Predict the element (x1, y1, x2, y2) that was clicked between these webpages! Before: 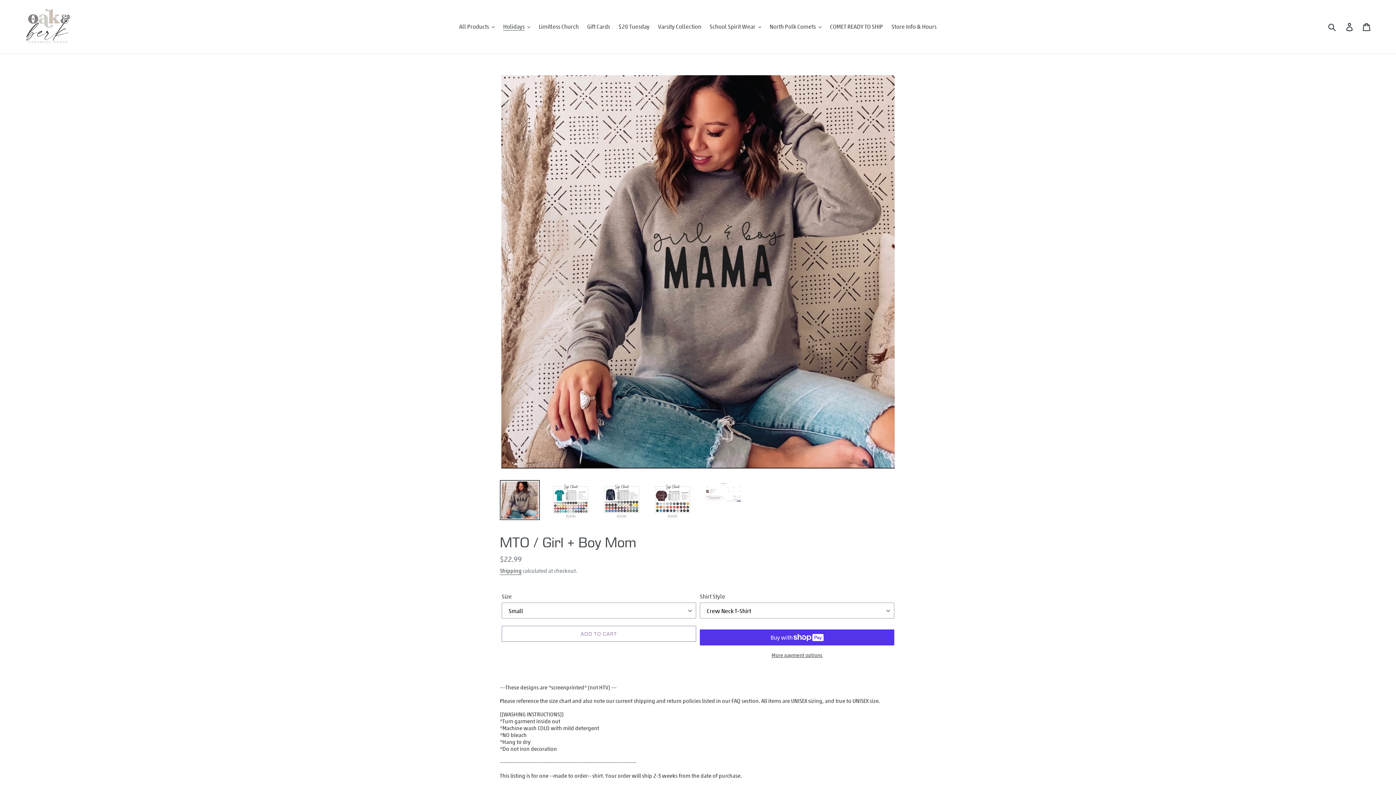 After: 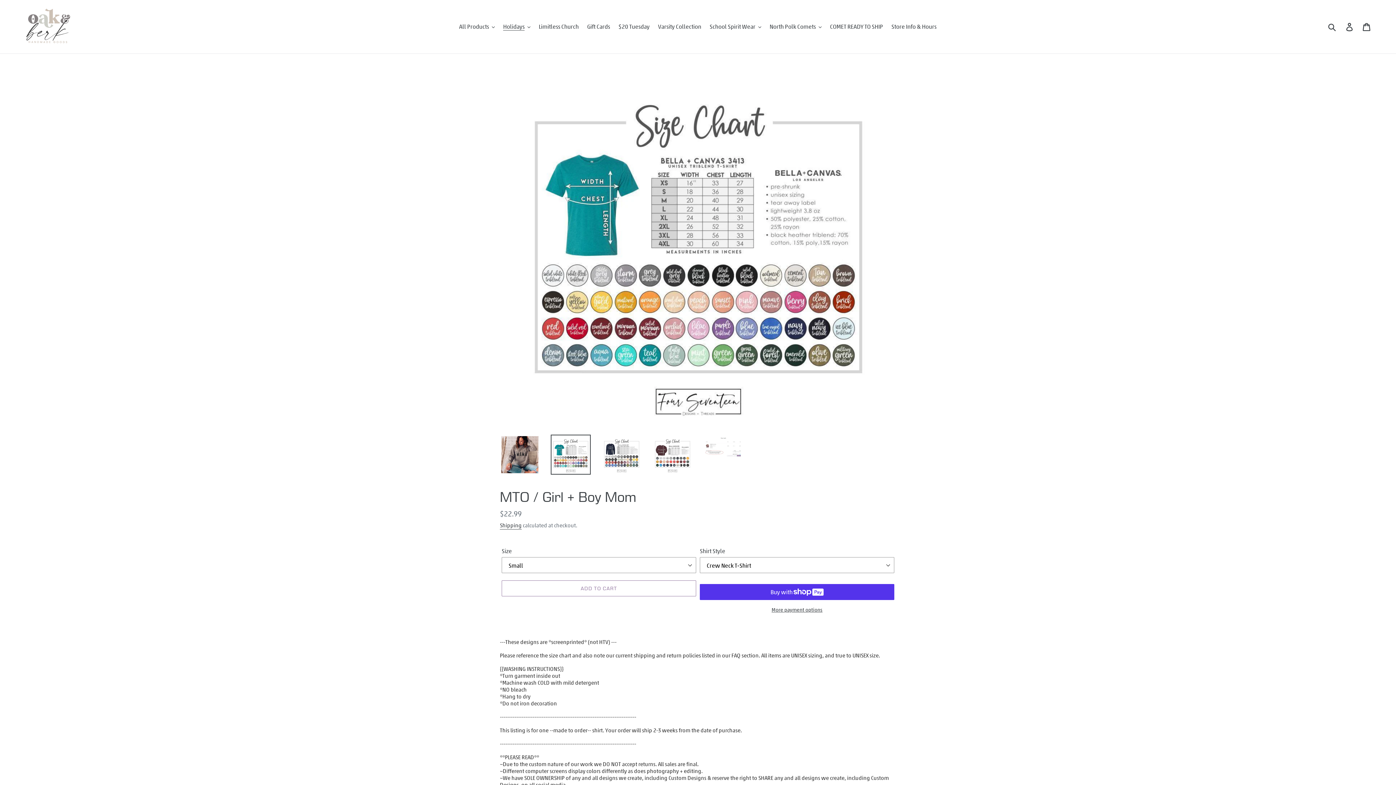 Action: bbox: (550, 480, 590, 520)